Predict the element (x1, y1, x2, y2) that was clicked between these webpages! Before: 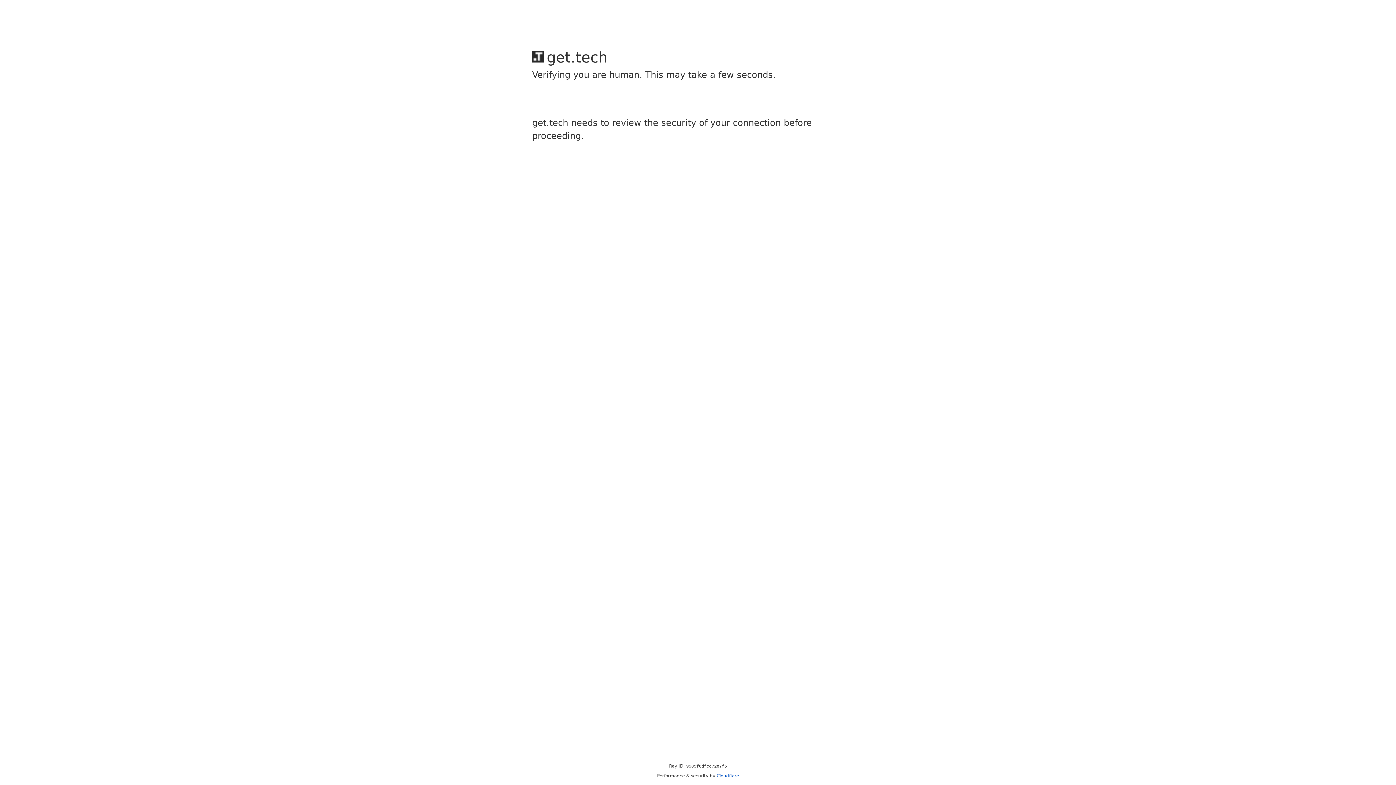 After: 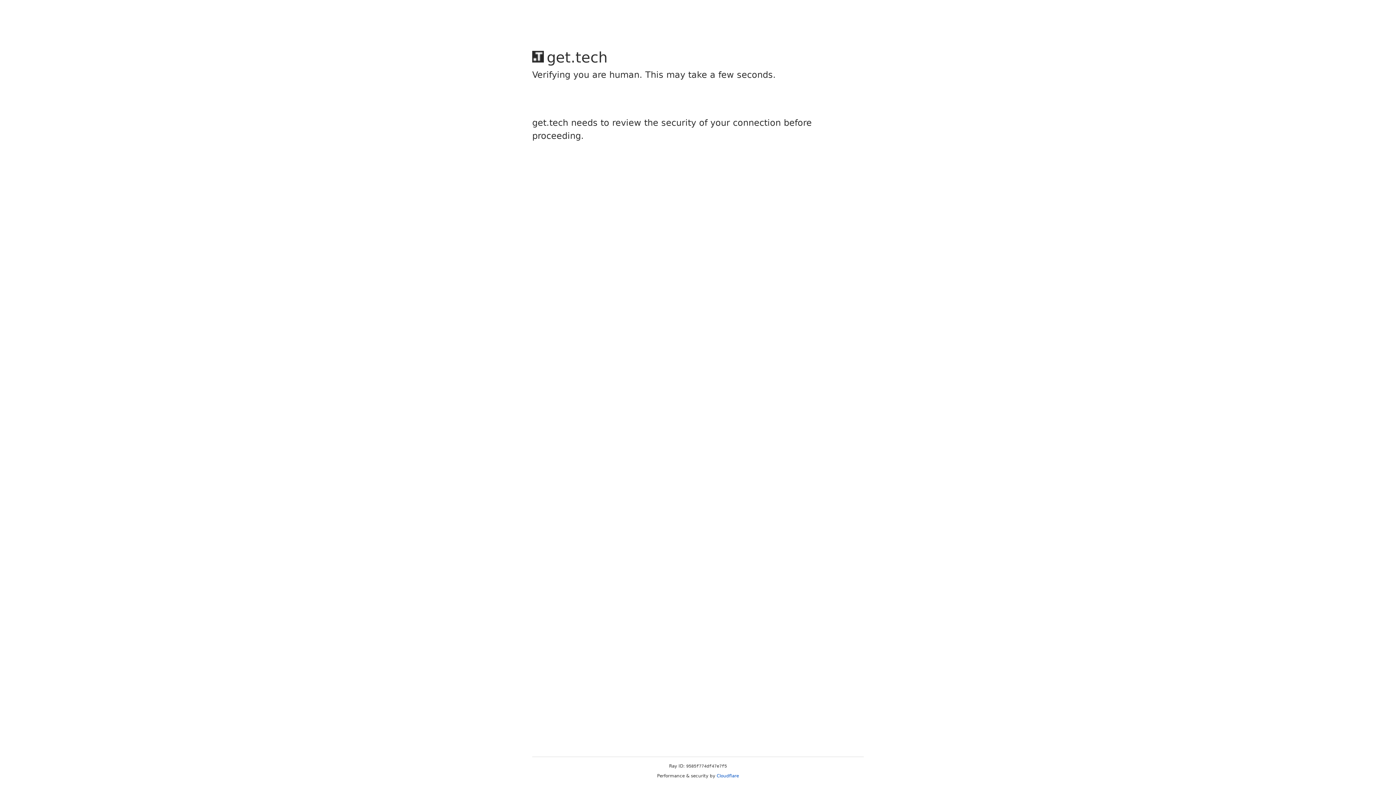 Action: bbox: (716, 773, 739, 778) label: Cloudflare